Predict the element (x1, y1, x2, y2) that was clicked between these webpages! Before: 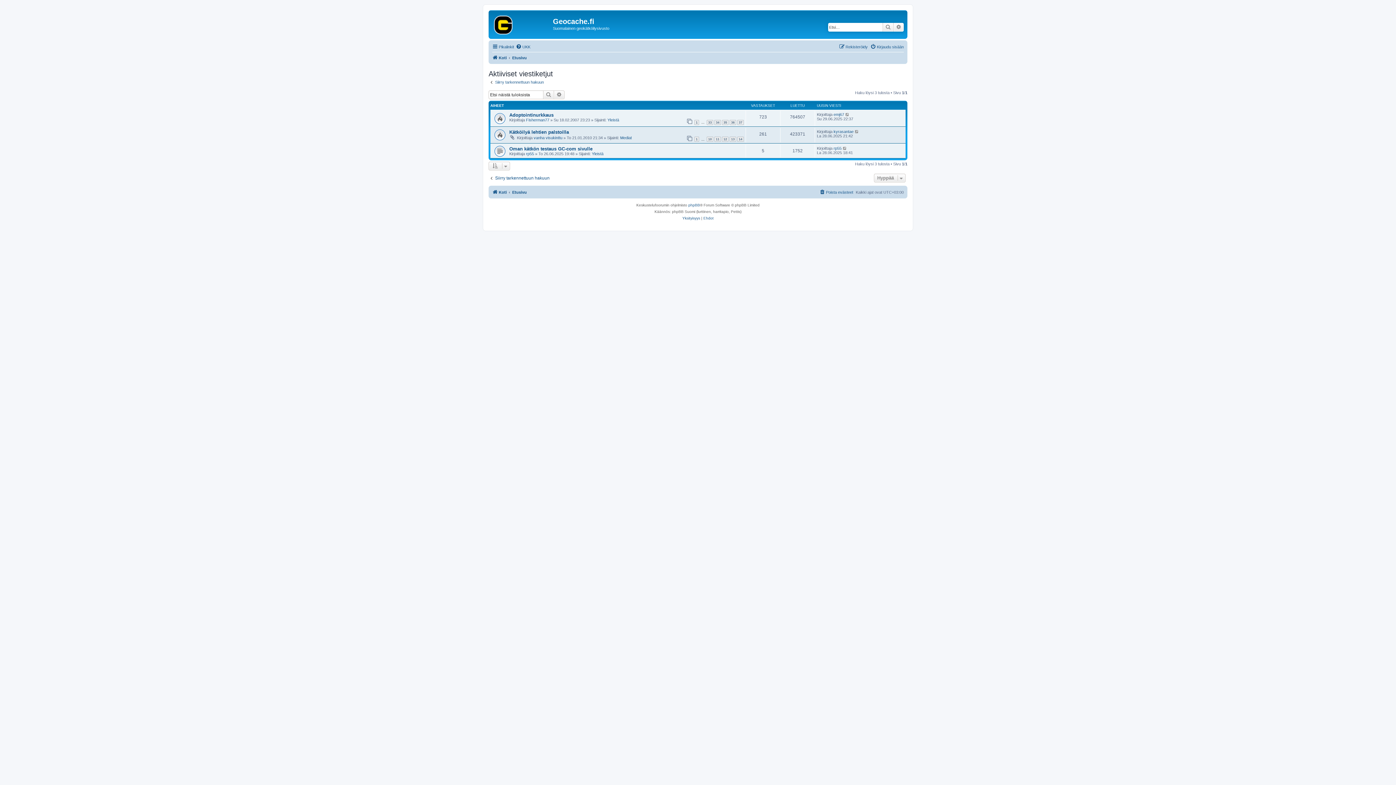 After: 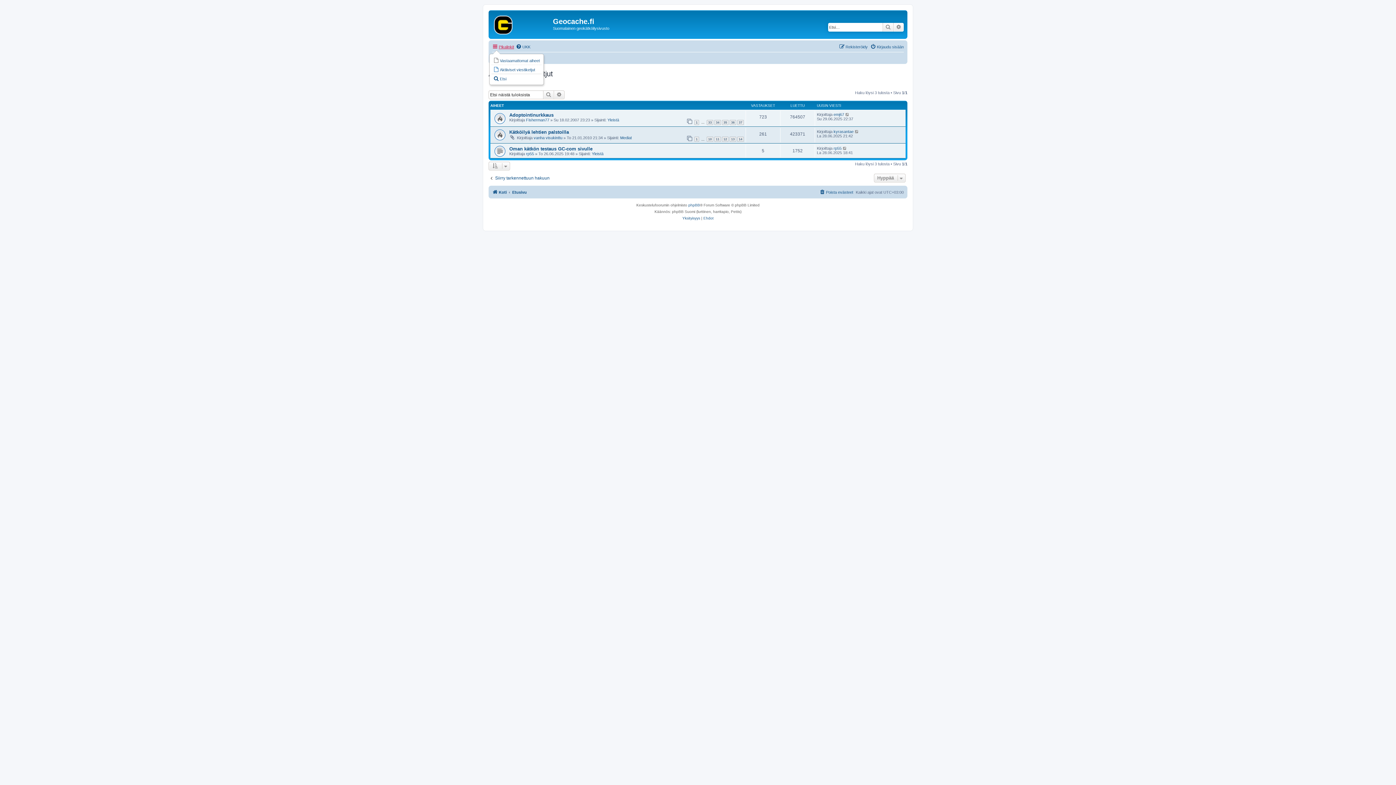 Action: label: Pikalinkit bbox: (492, 42, 514, 51)